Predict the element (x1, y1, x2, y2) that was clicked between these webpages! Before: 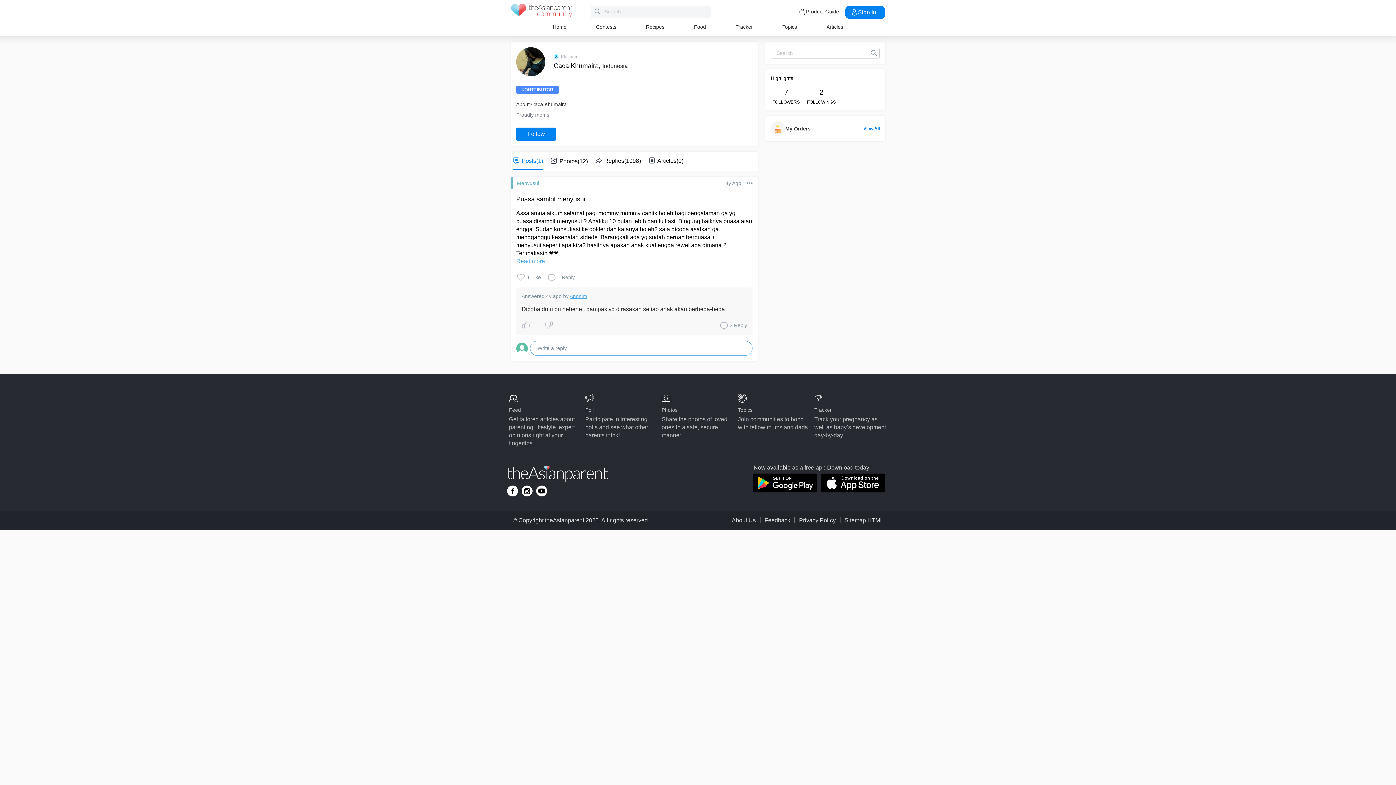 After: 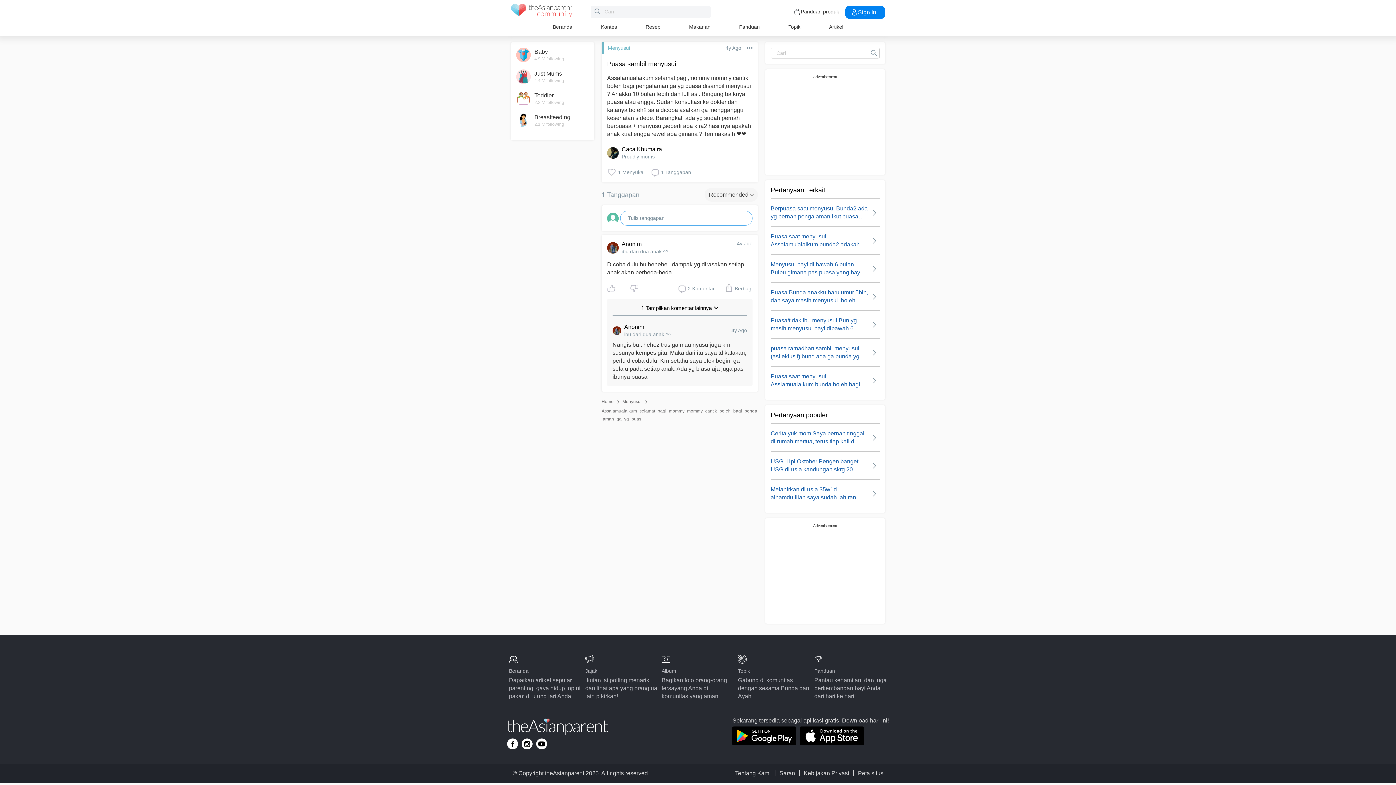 Action: label: 4y ago bbox: (546, 293, 561, 299)